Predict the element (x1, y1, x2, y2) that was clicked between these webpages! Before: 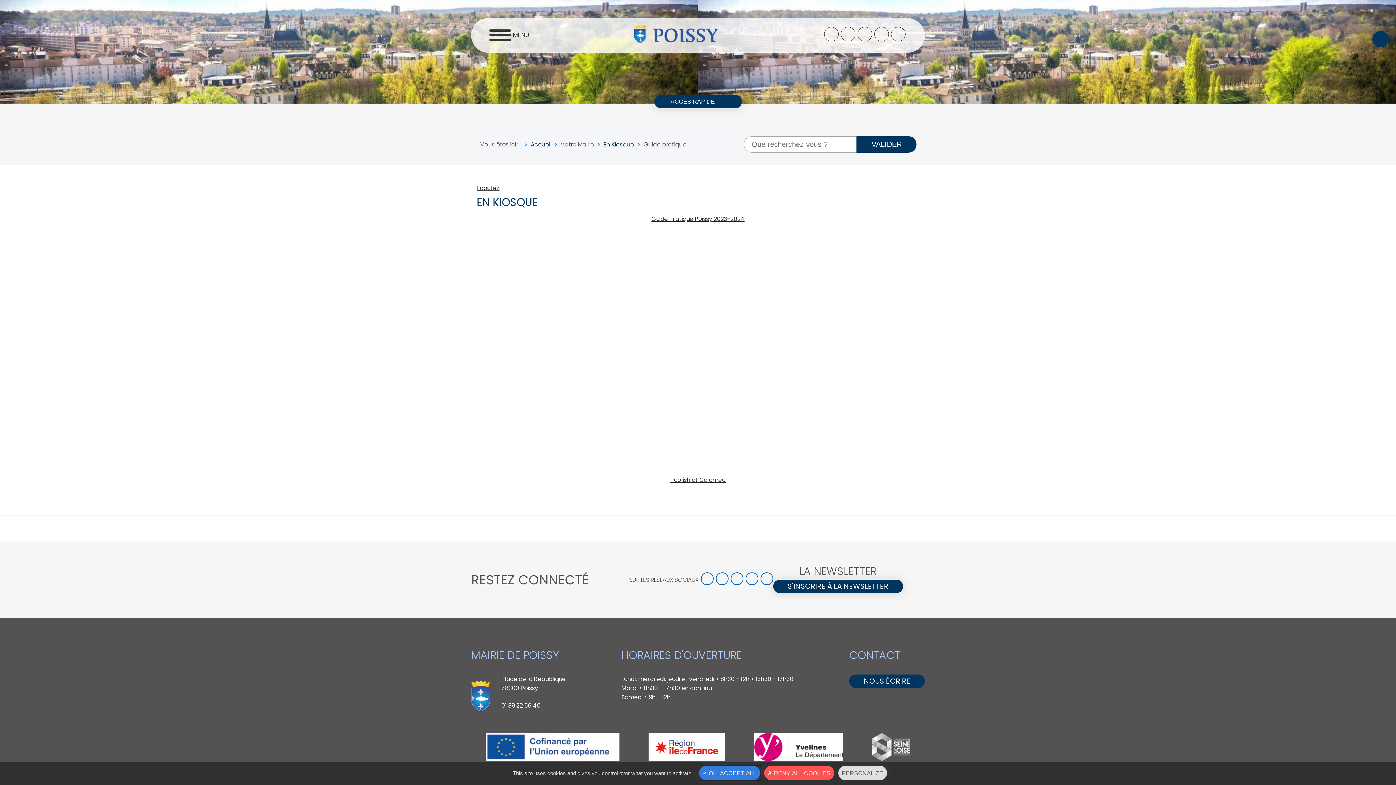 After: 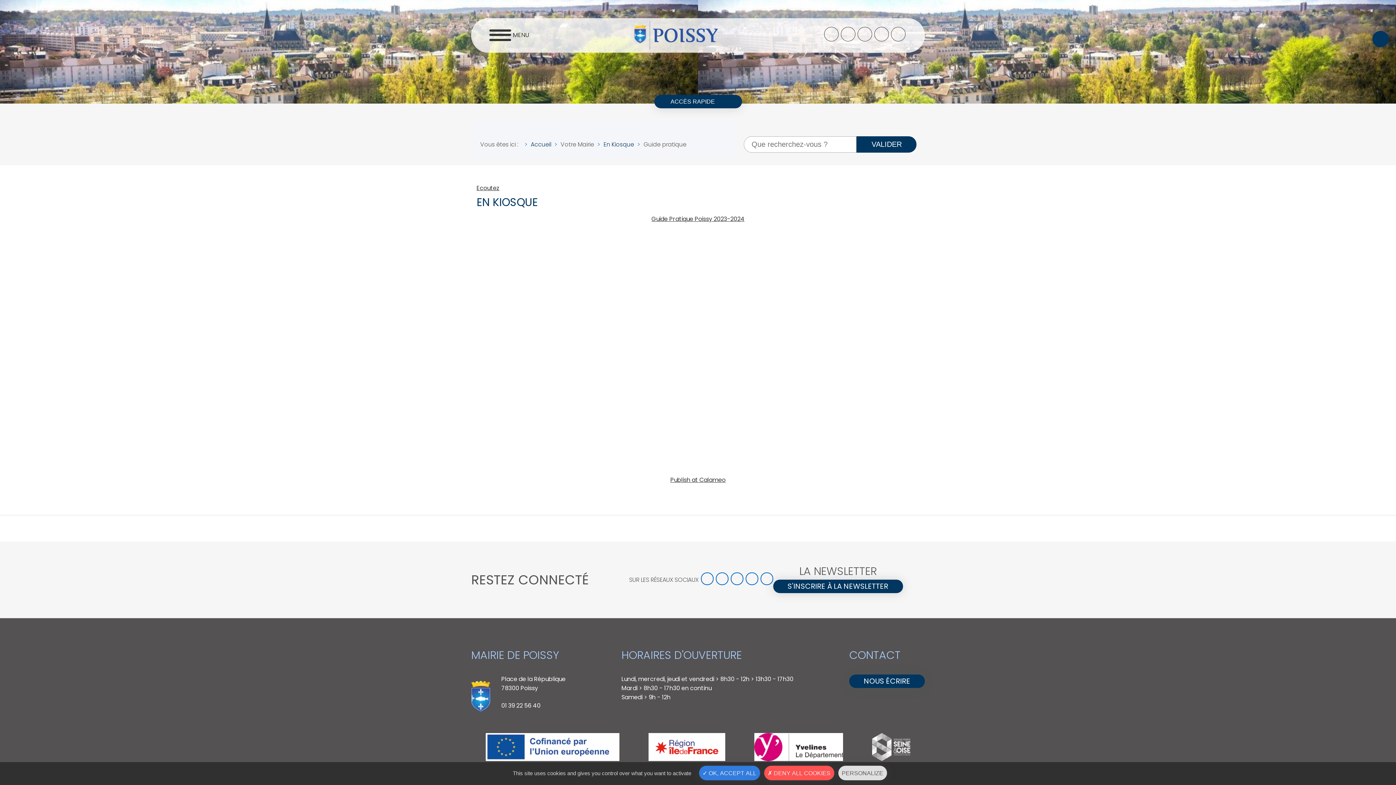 Action: bbox: (485, 755, 619, 763)